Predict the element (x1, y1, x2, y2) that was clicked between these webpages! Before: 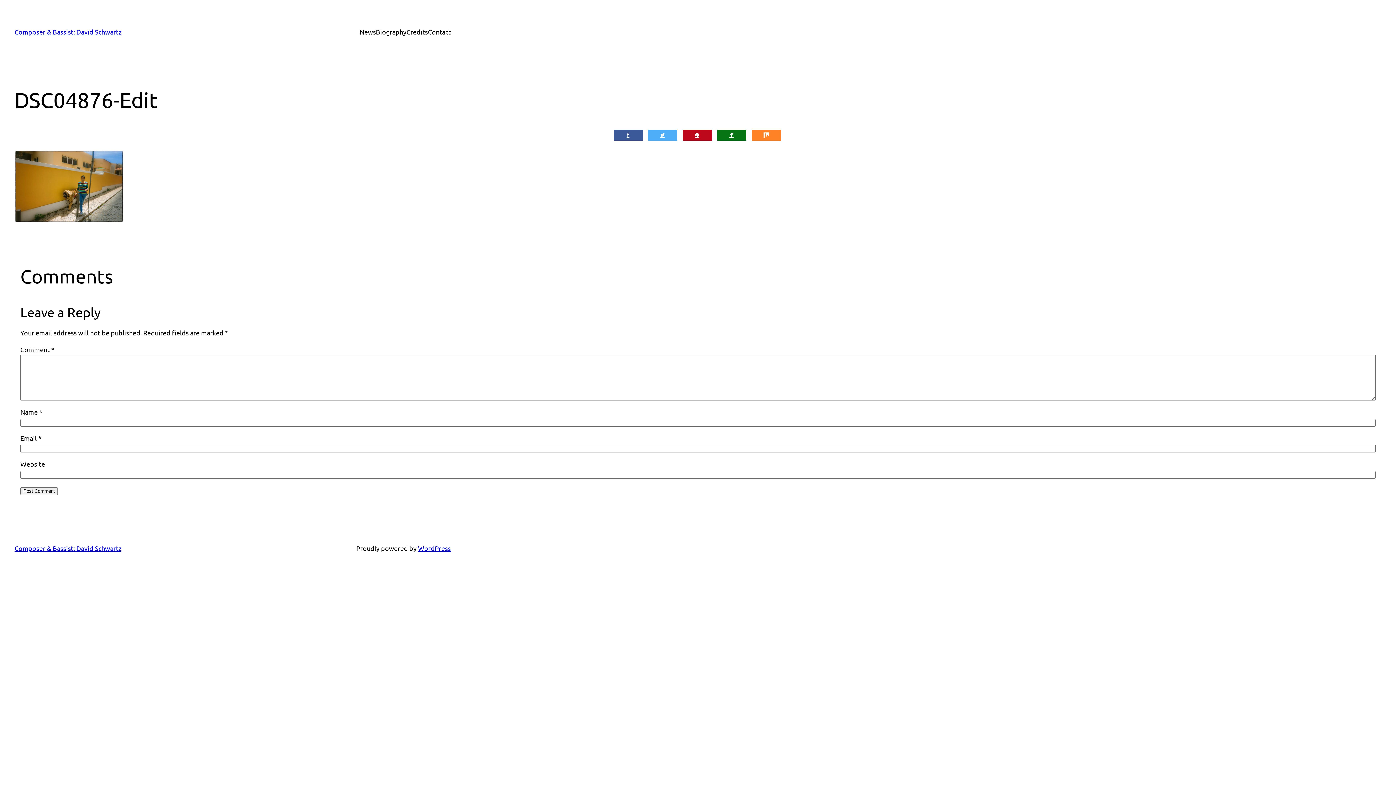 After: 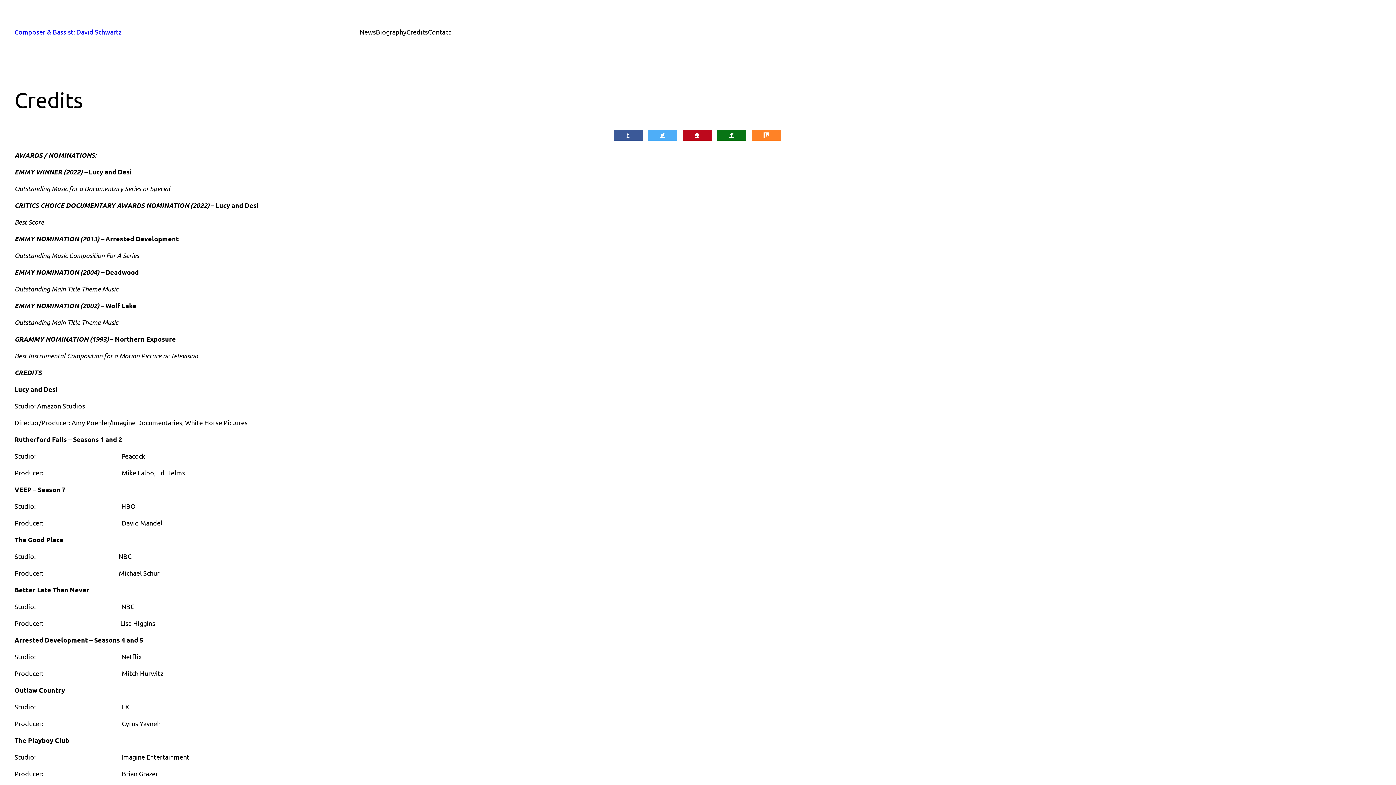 Action: bbox: (406, 26, 428, 37) label: Credits